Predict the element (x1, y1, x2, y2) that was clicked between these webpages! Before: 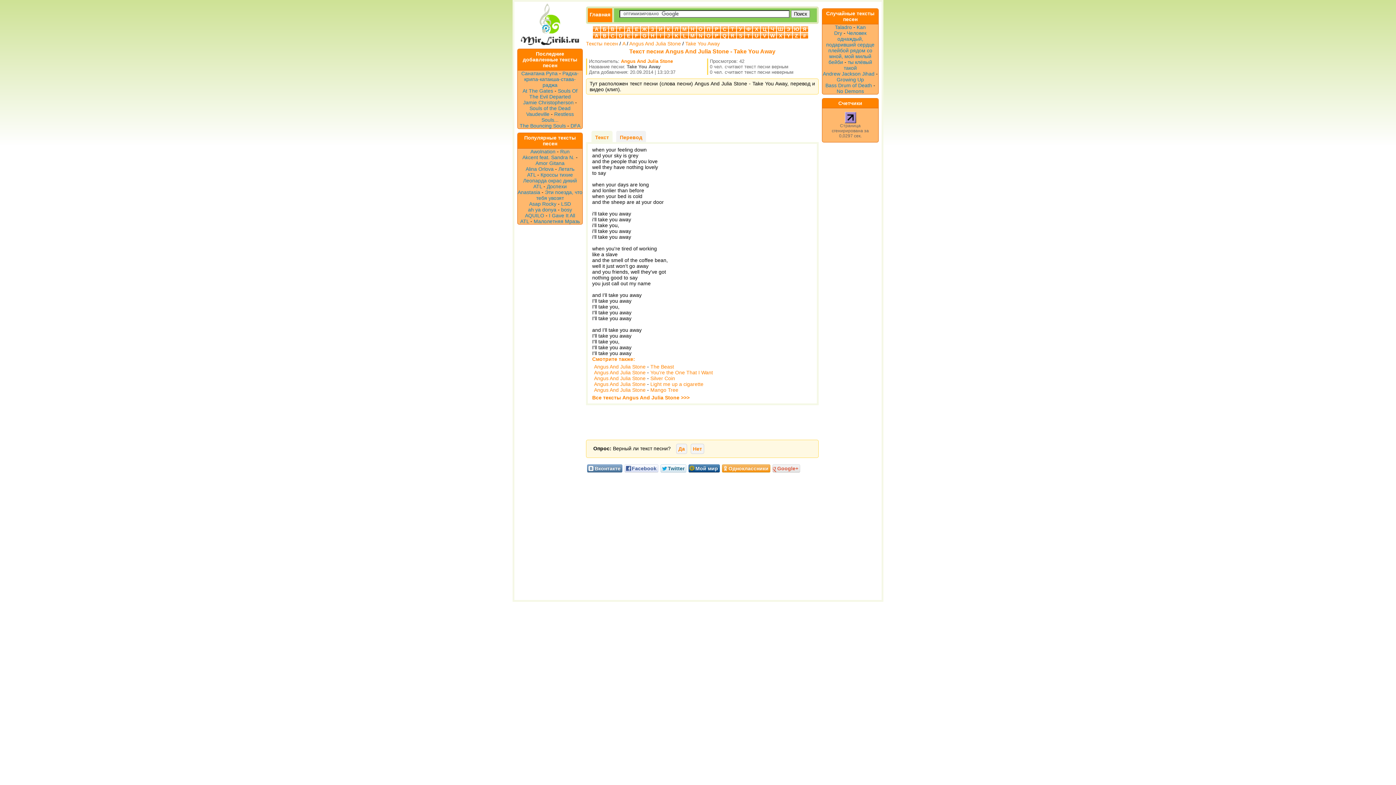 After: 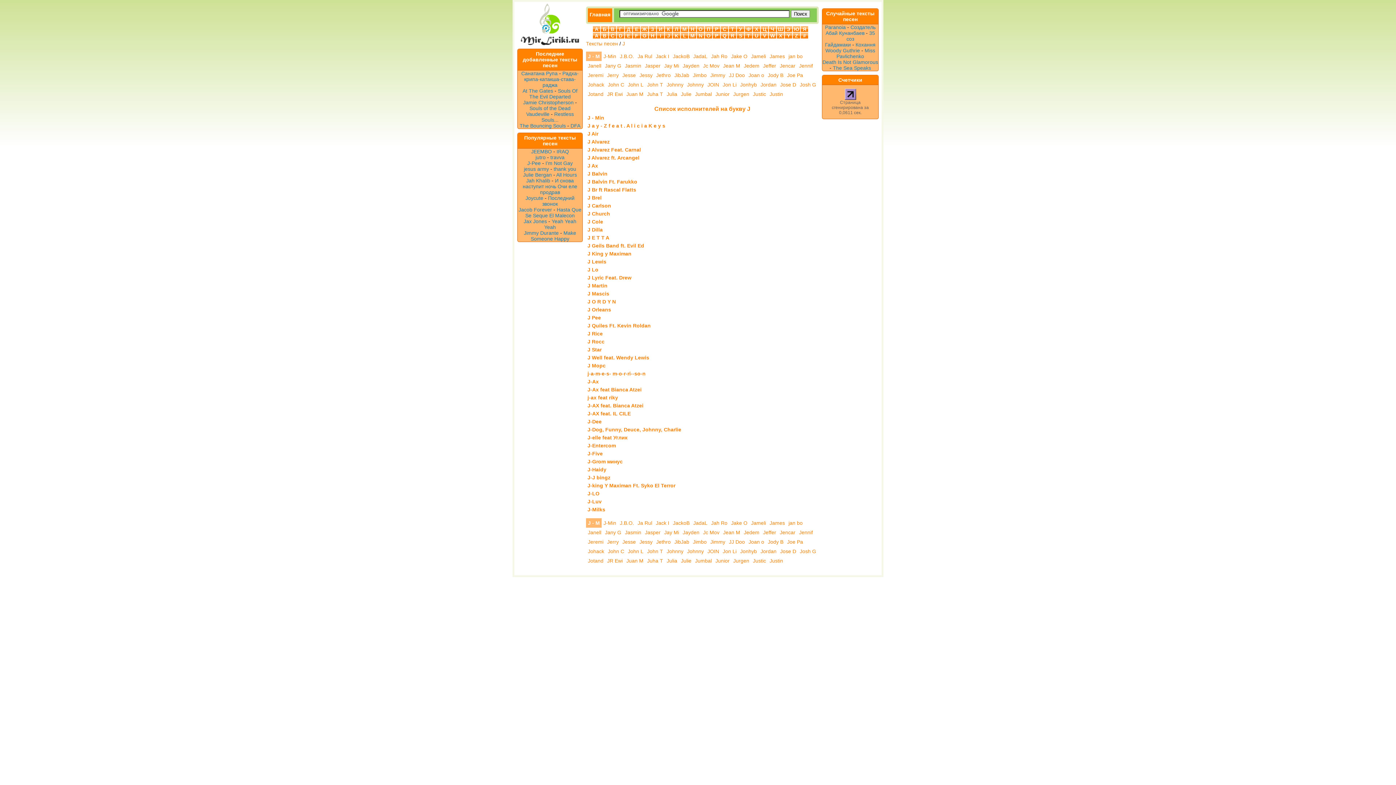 Action: bbox: (665, 32, 672, 38) label: J